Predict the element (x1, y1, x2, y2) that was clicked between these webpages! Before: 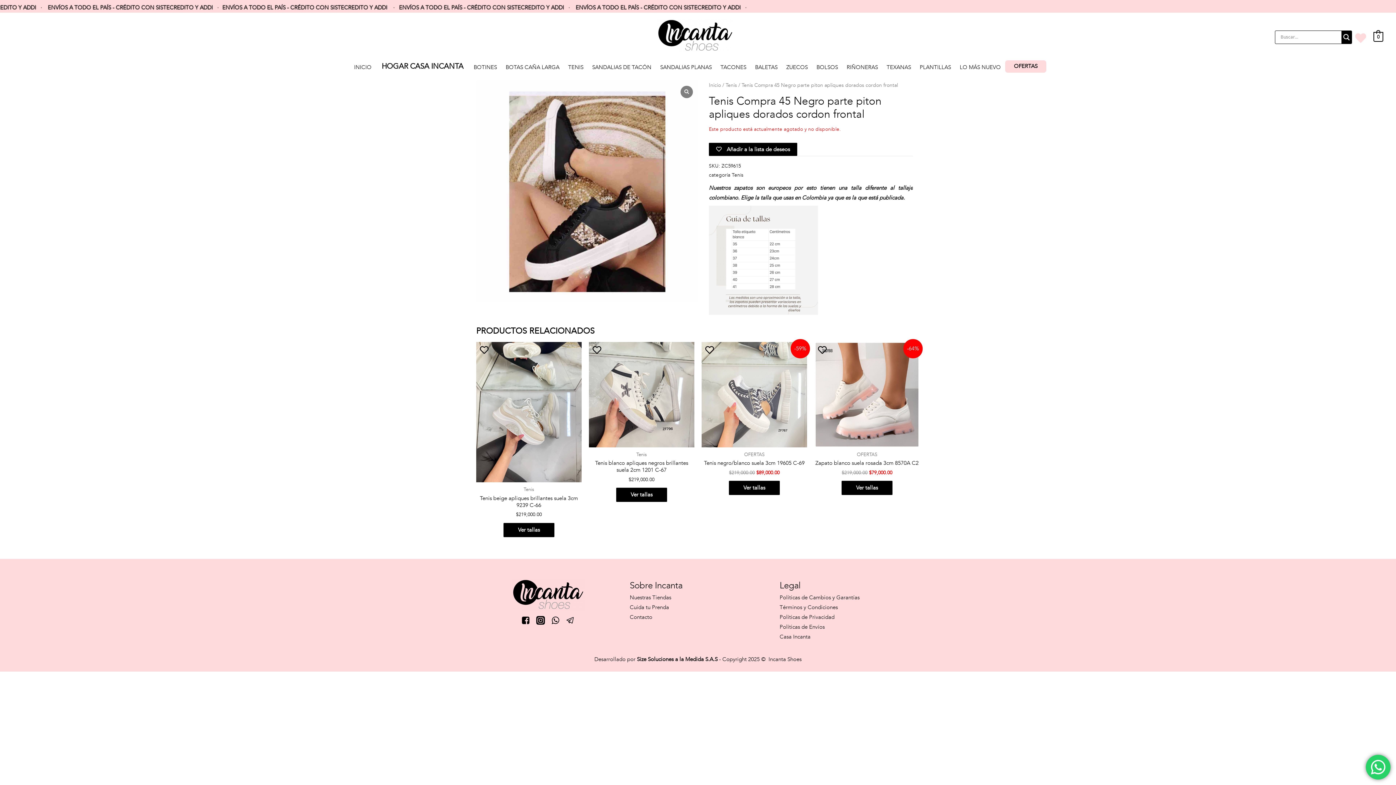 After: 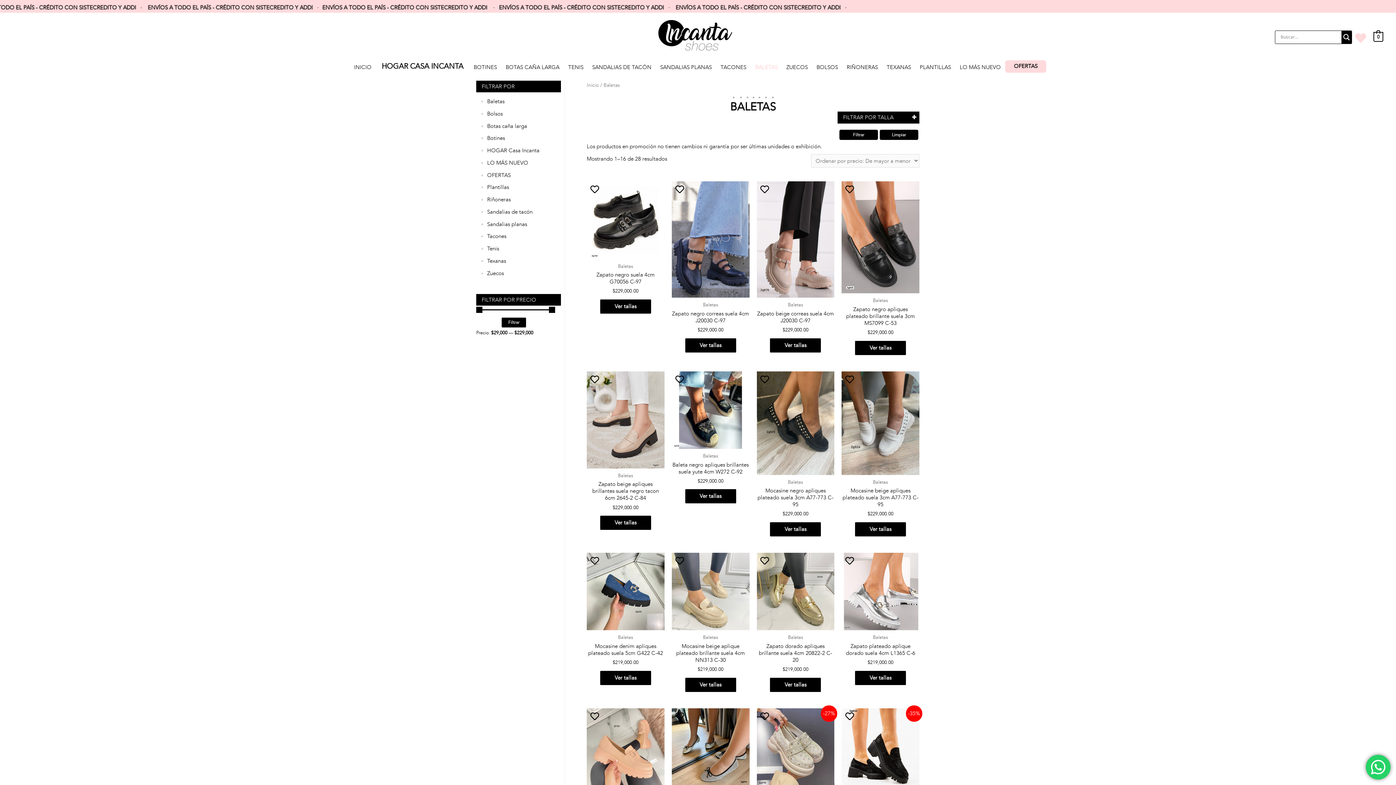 Action: bbox: (750, 60, 782, 74) label: BALETAS